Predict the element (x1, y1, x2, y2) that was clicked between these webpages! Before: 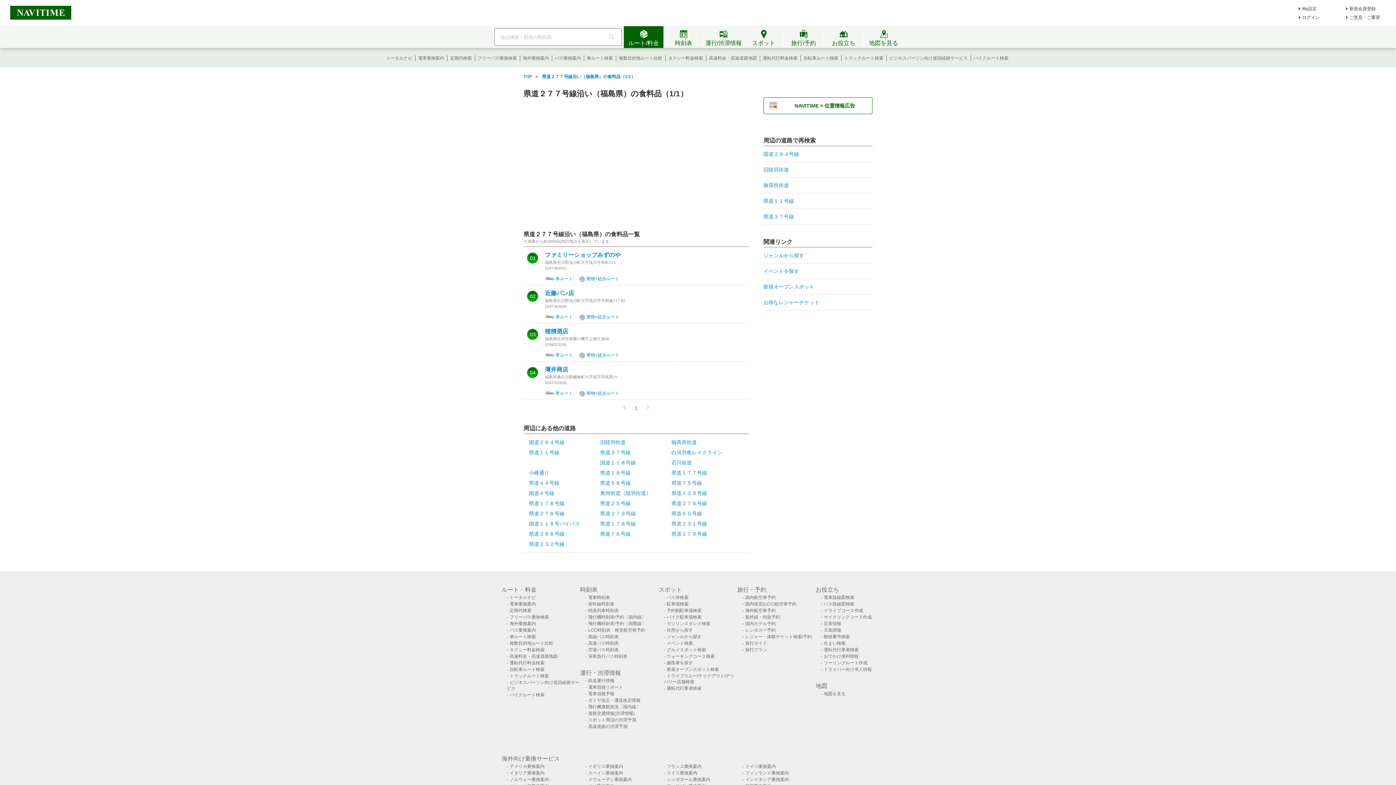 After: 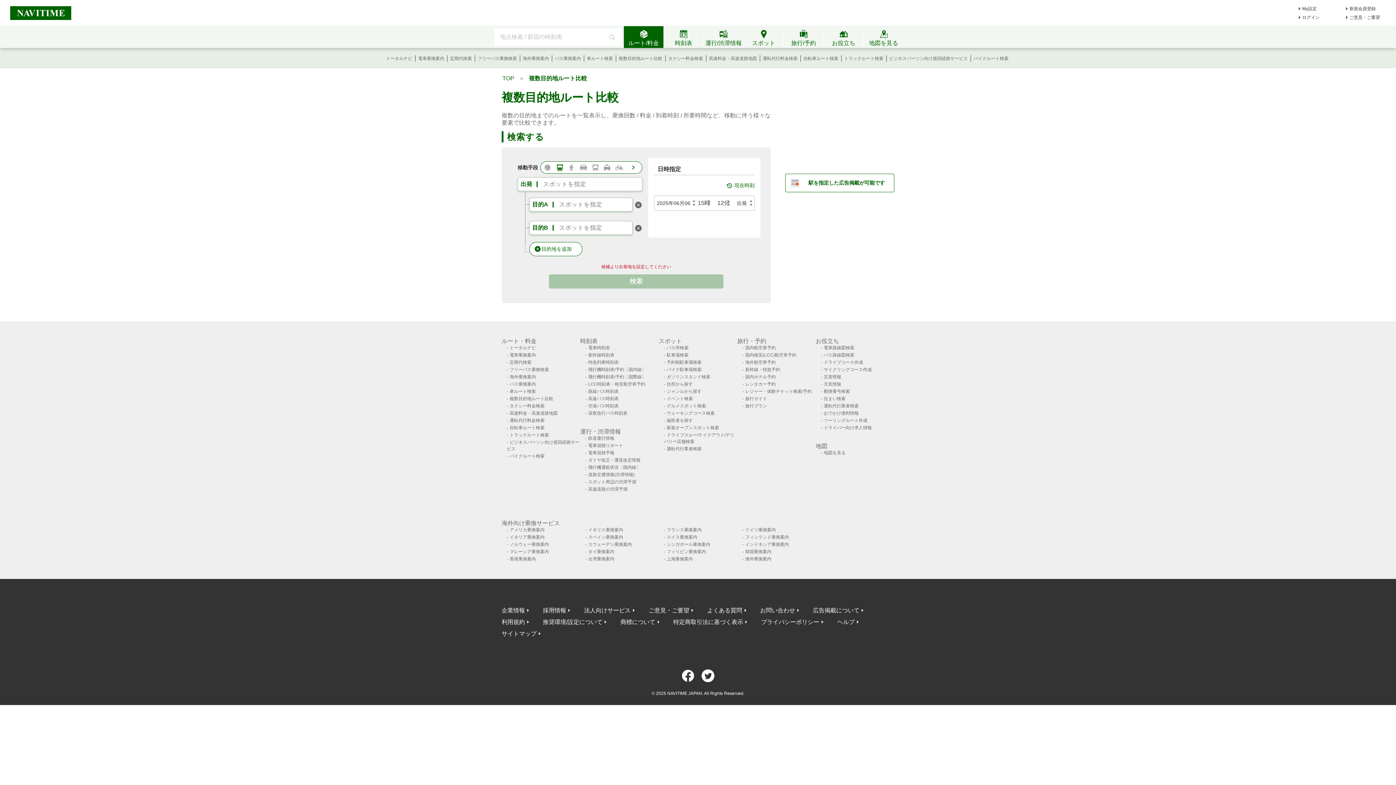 Action: bbox: (618, 55, 662, 60) label: 複数目的地ルート比較